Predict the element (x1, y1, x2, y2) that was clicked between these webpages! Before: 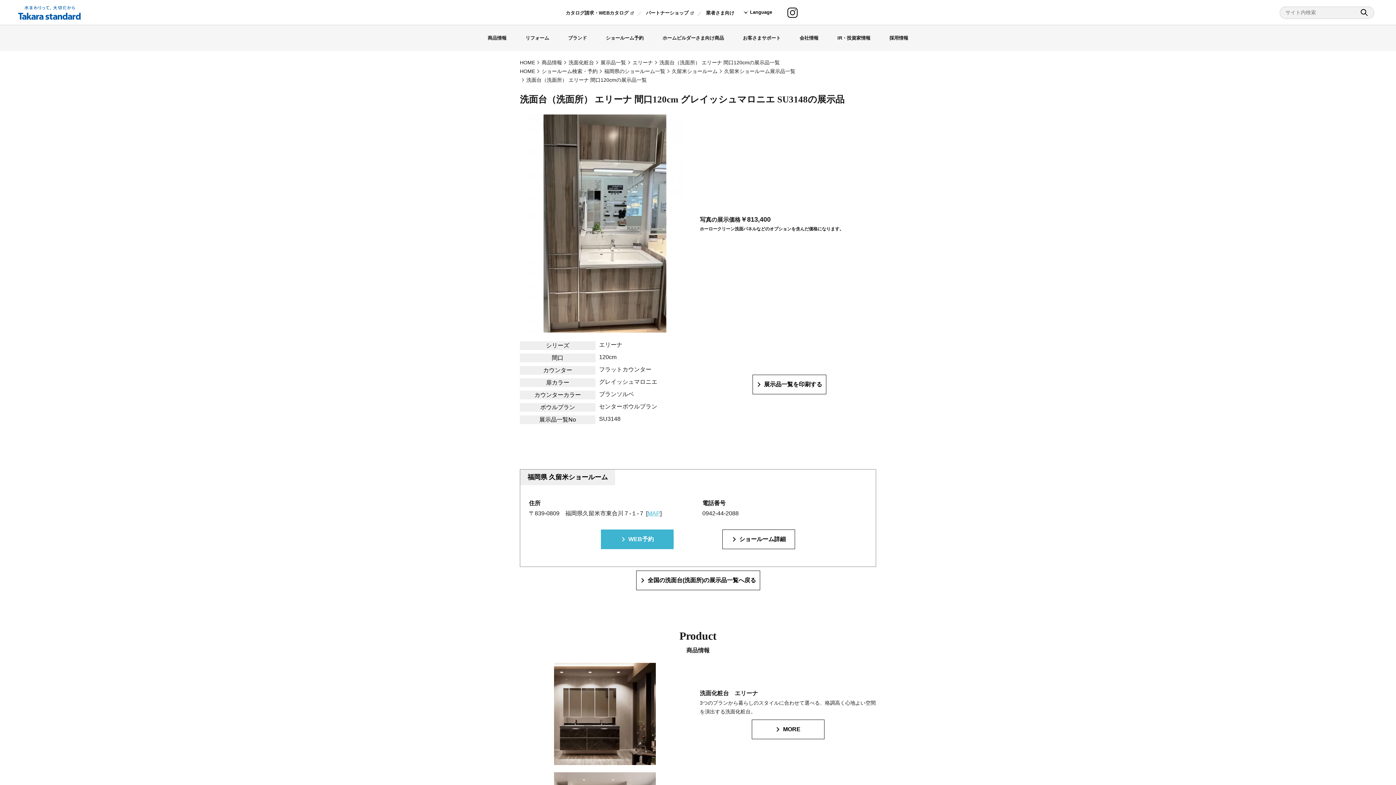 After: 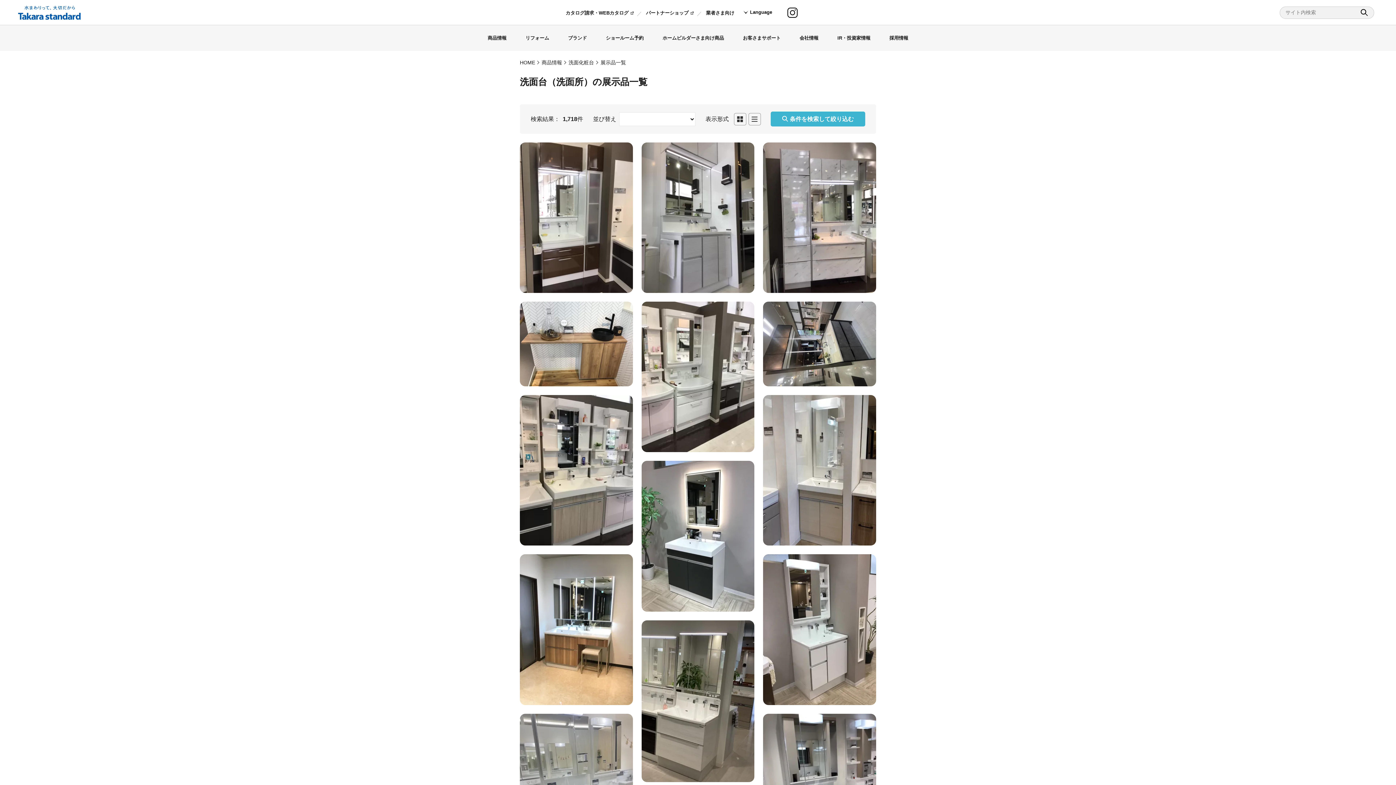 Action: bbox: (636, 570, 760, 590) label: 全国の洗面台(洗面所)の展示品一覧へ戻る